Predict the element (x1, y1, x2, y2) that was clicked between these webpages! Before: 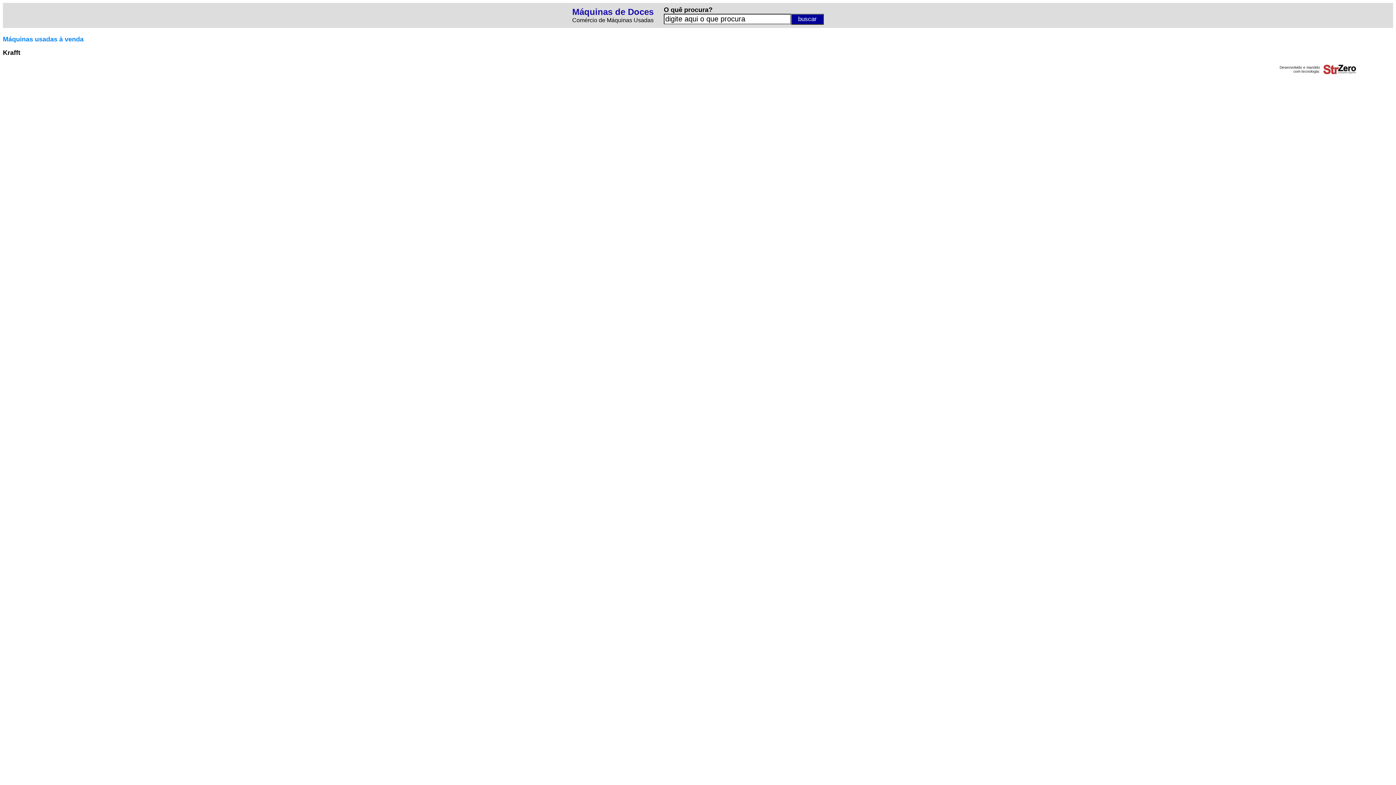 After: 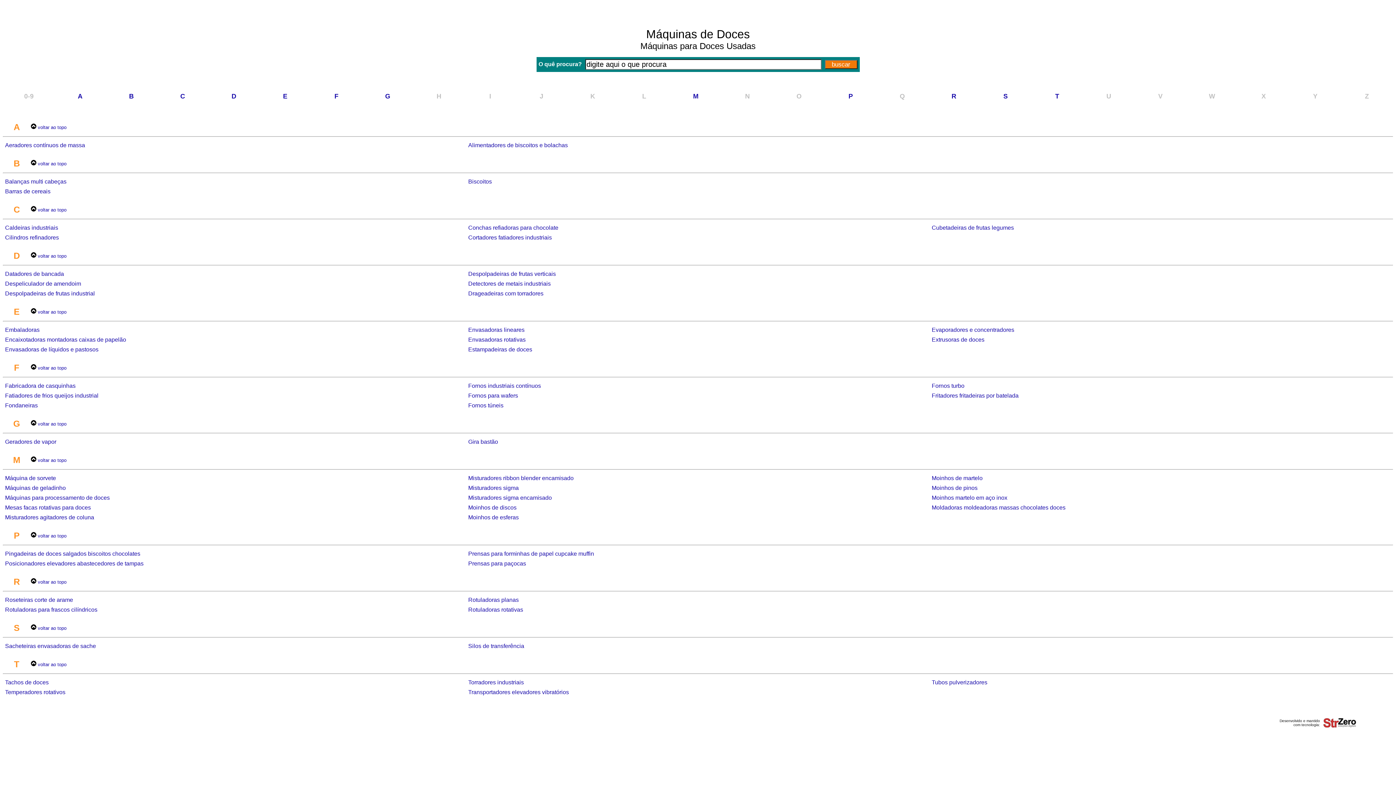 Action: bbox: (572, 6, 653, 16) label: Máquinas de Doces